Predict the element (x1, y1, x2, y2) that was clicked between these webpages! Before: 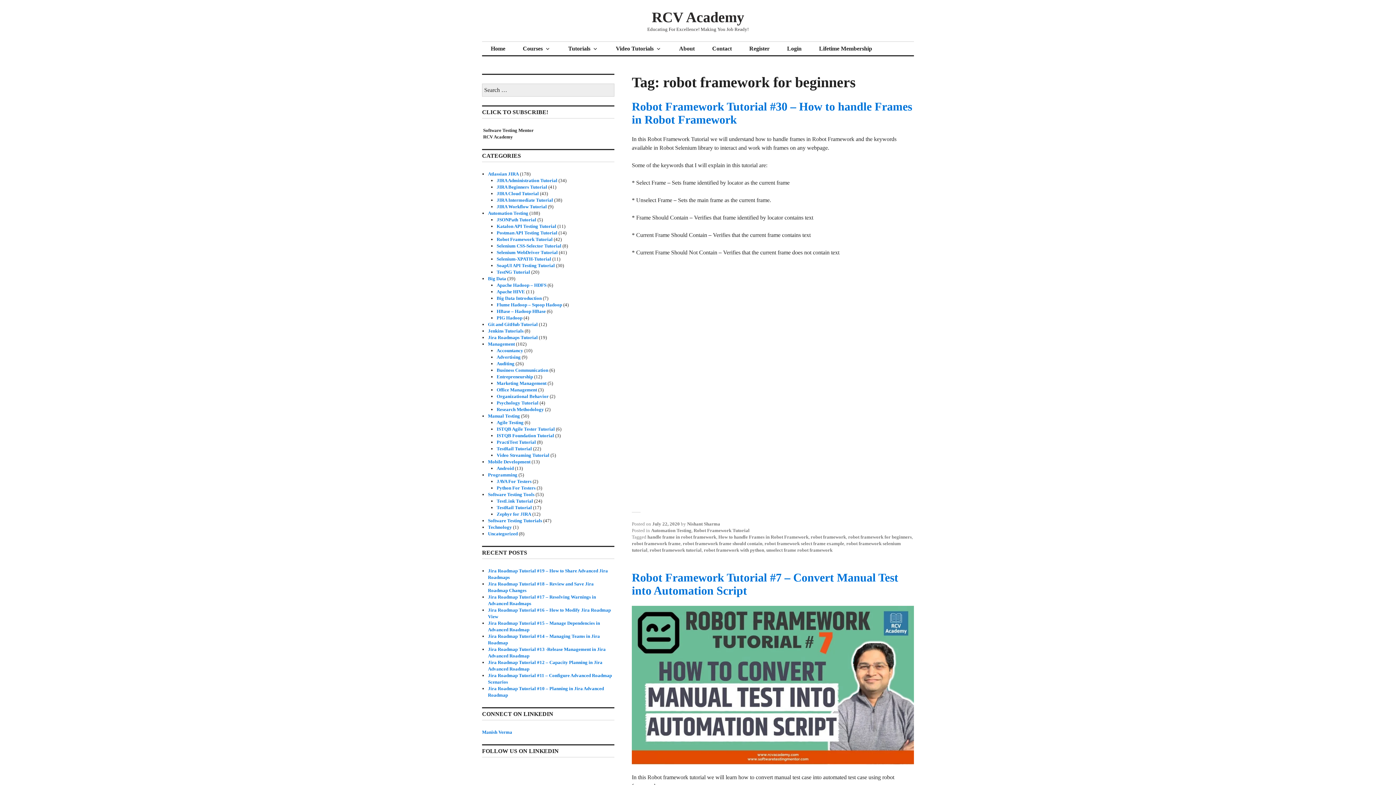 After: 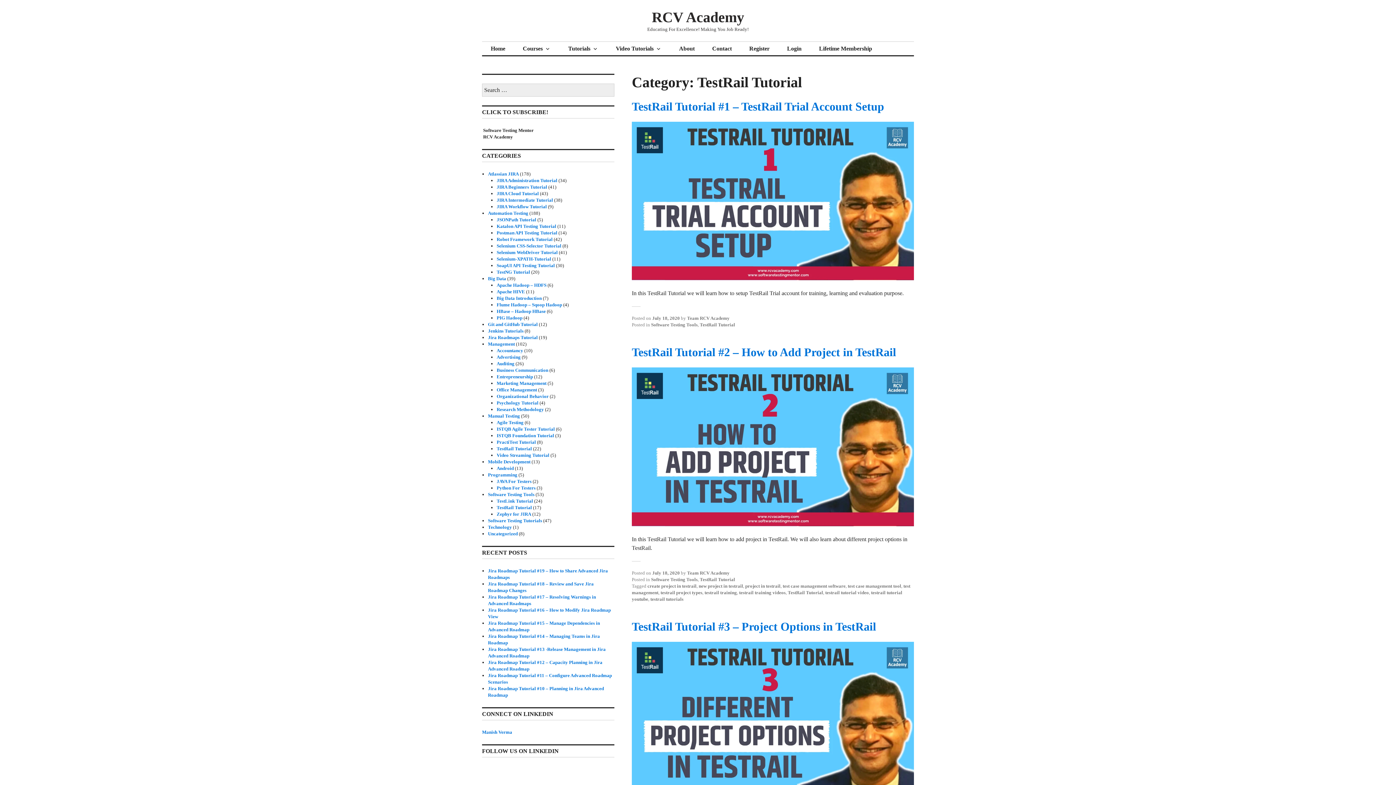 Action: label: TestRail Tutorial bbox: (496, 505, 532, 510)